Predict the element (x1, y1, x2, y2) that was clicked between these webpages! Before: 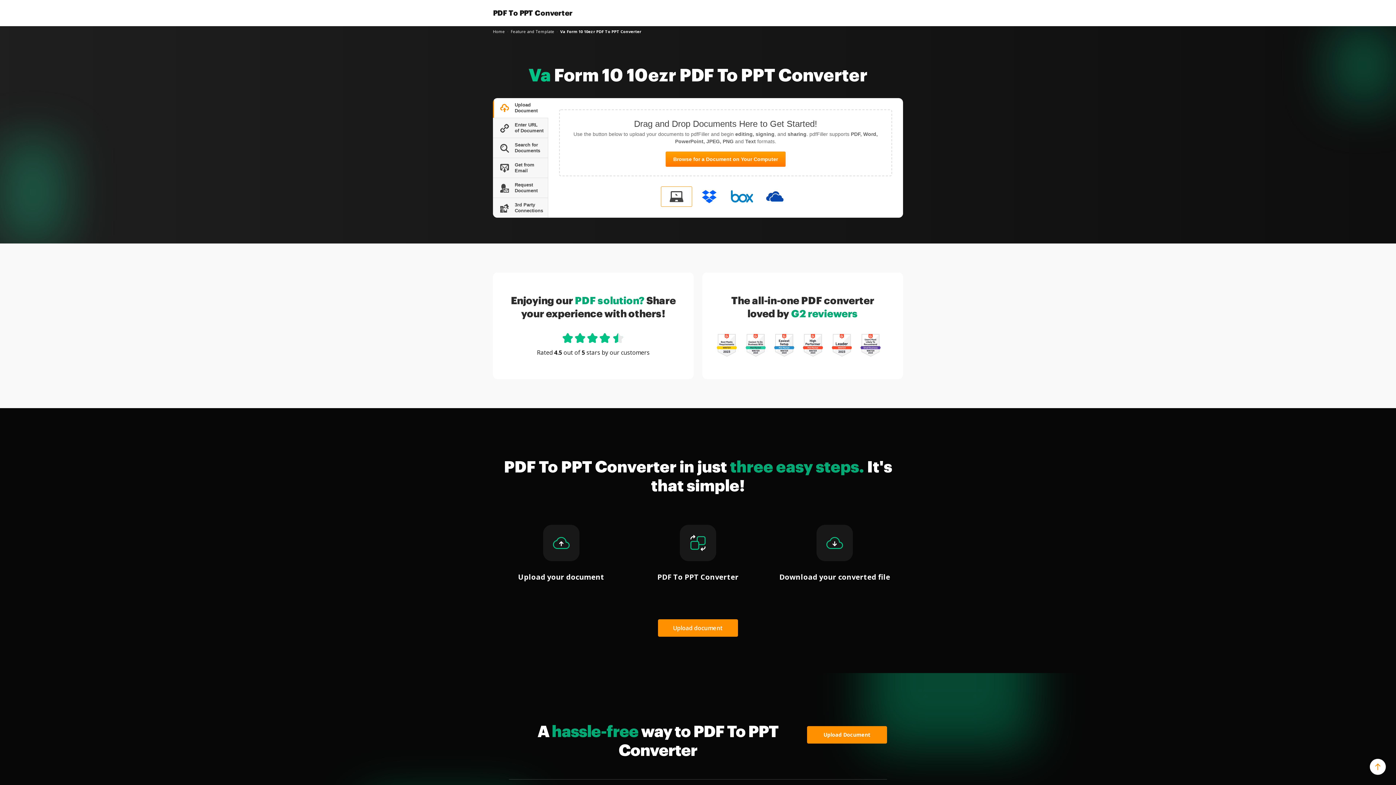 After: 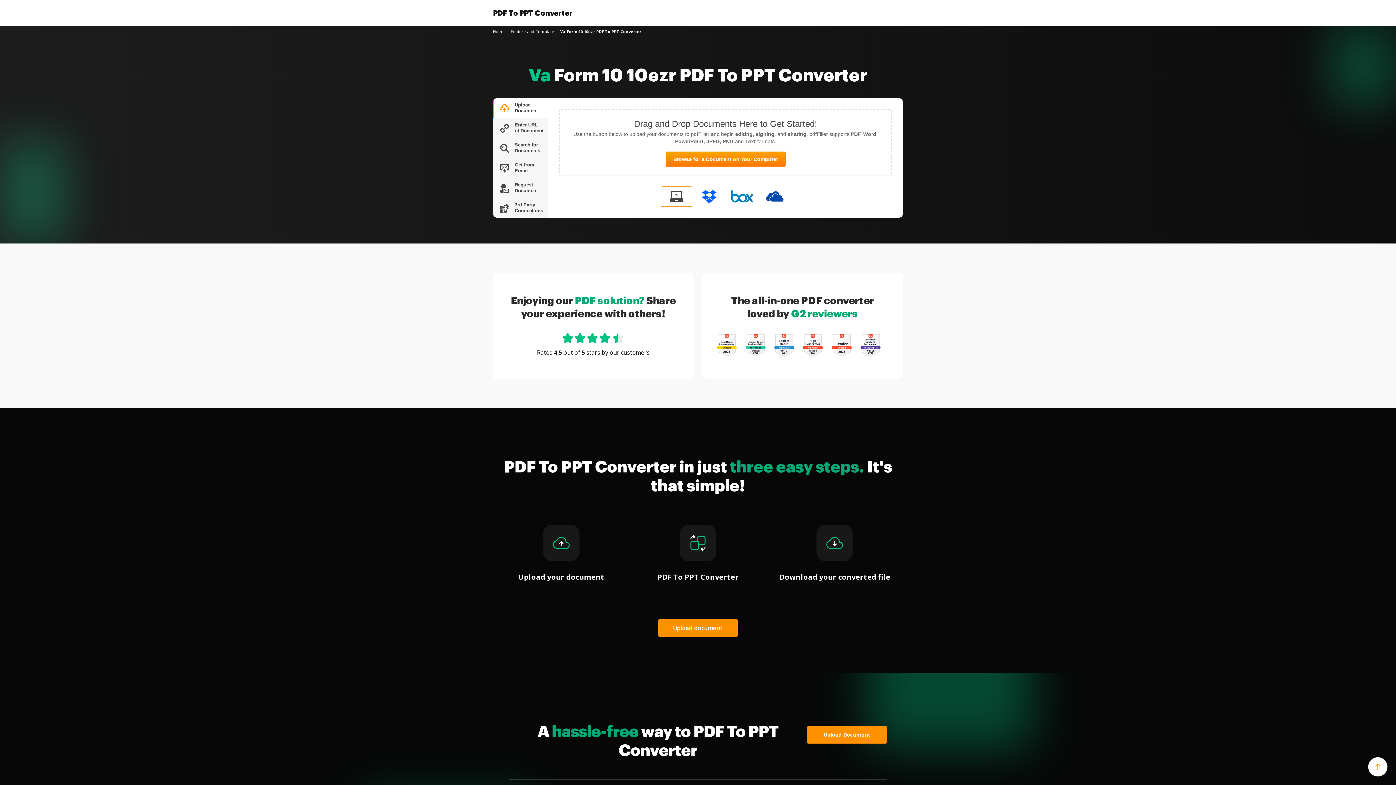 Action: bbox: (1370, 759, 1386, 775)